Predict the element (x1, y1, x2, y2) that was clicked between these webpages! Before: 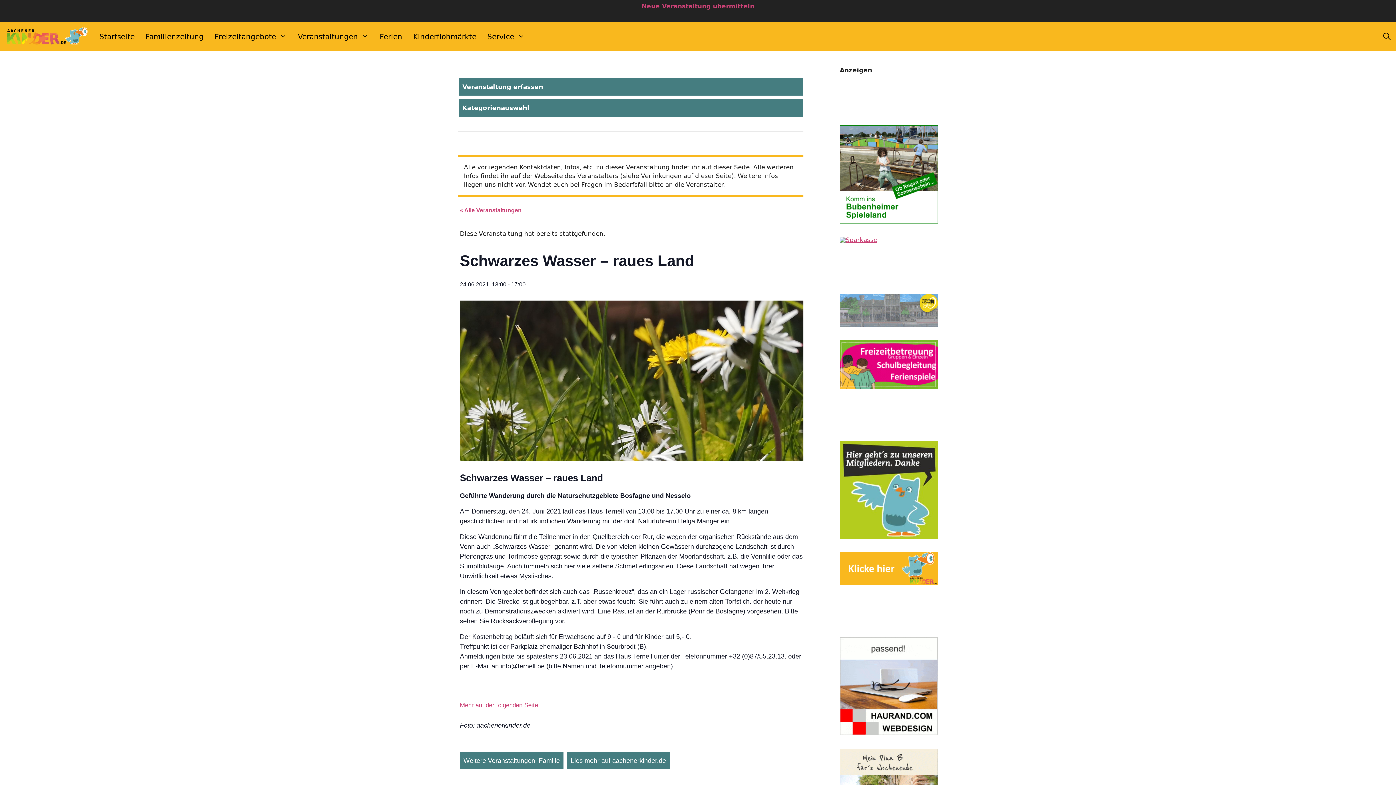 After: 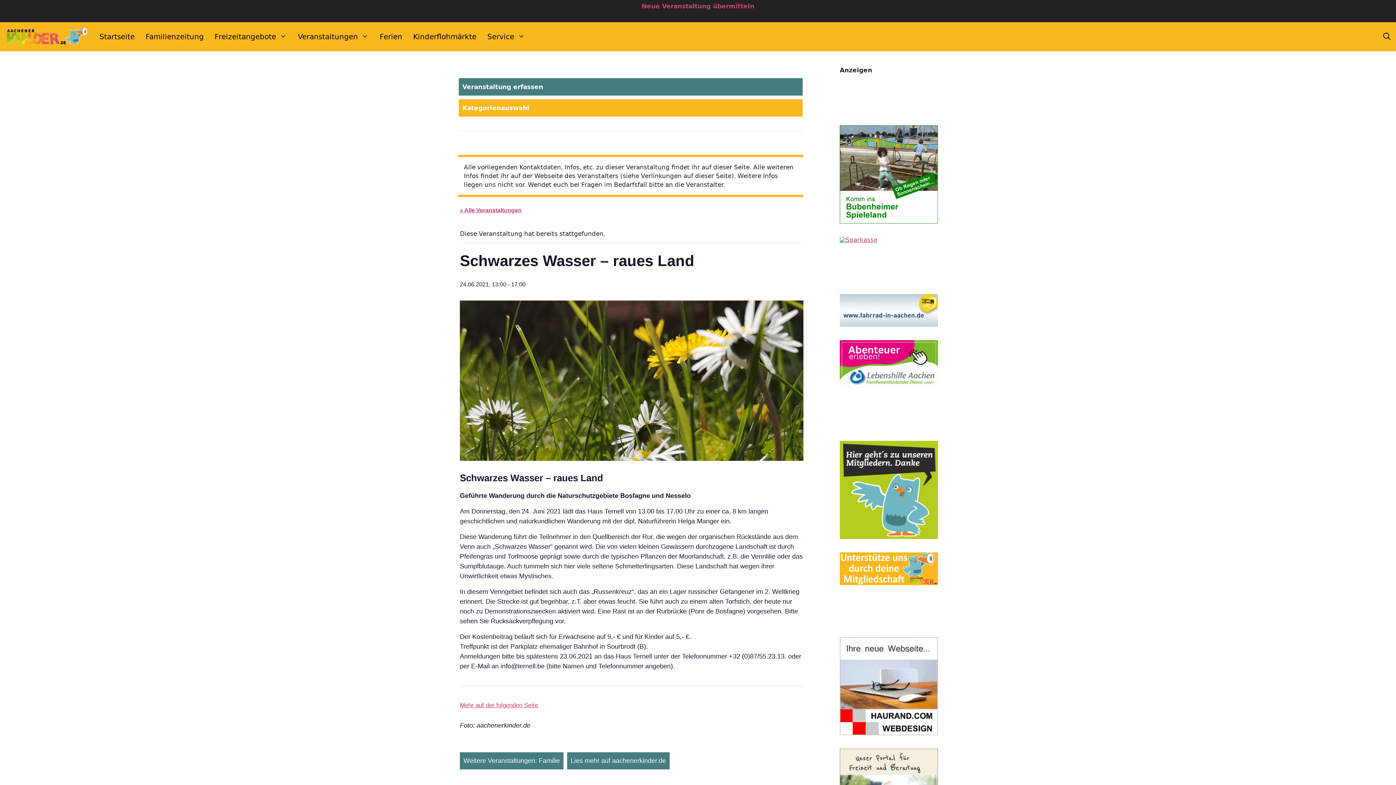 Action: label: Kategorienauswahl bbox: (458, 99, 802, 116)